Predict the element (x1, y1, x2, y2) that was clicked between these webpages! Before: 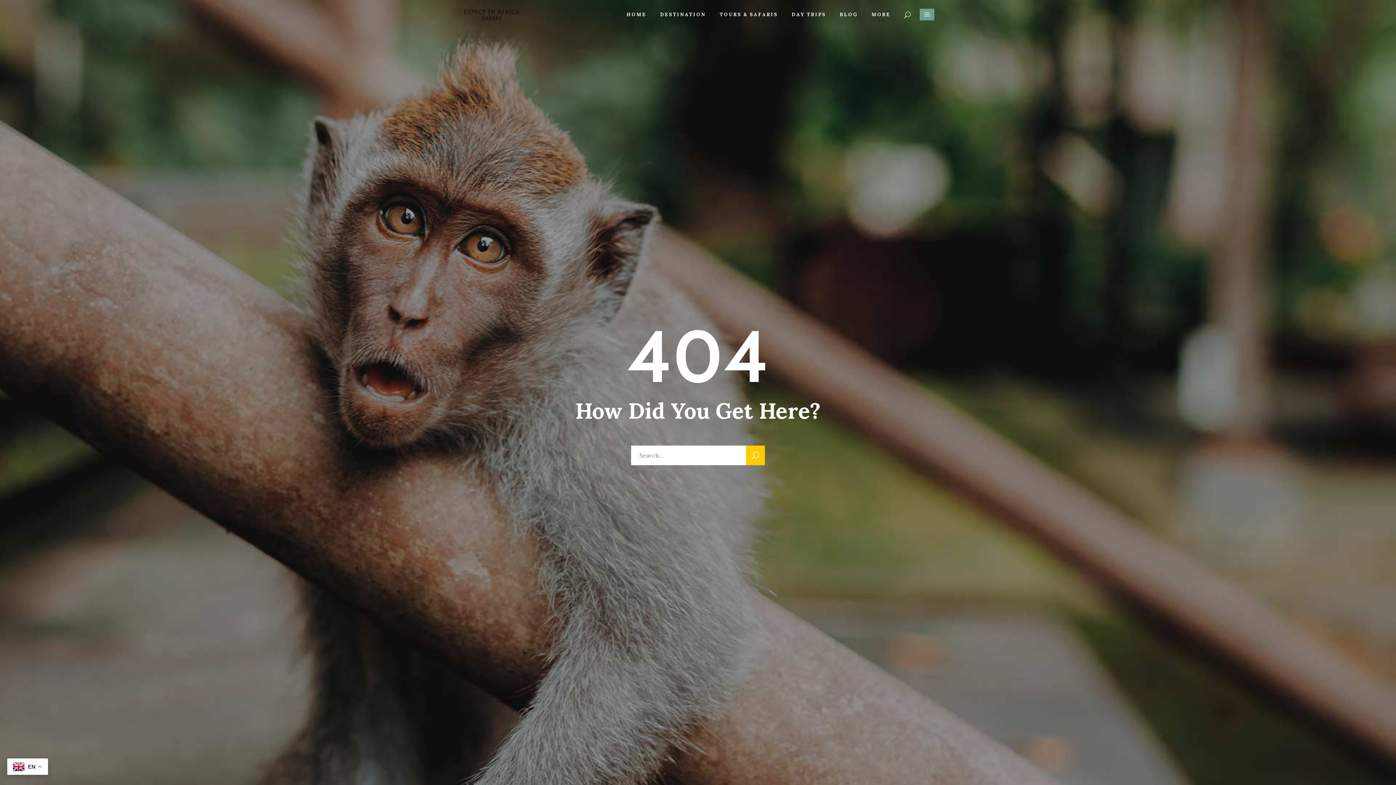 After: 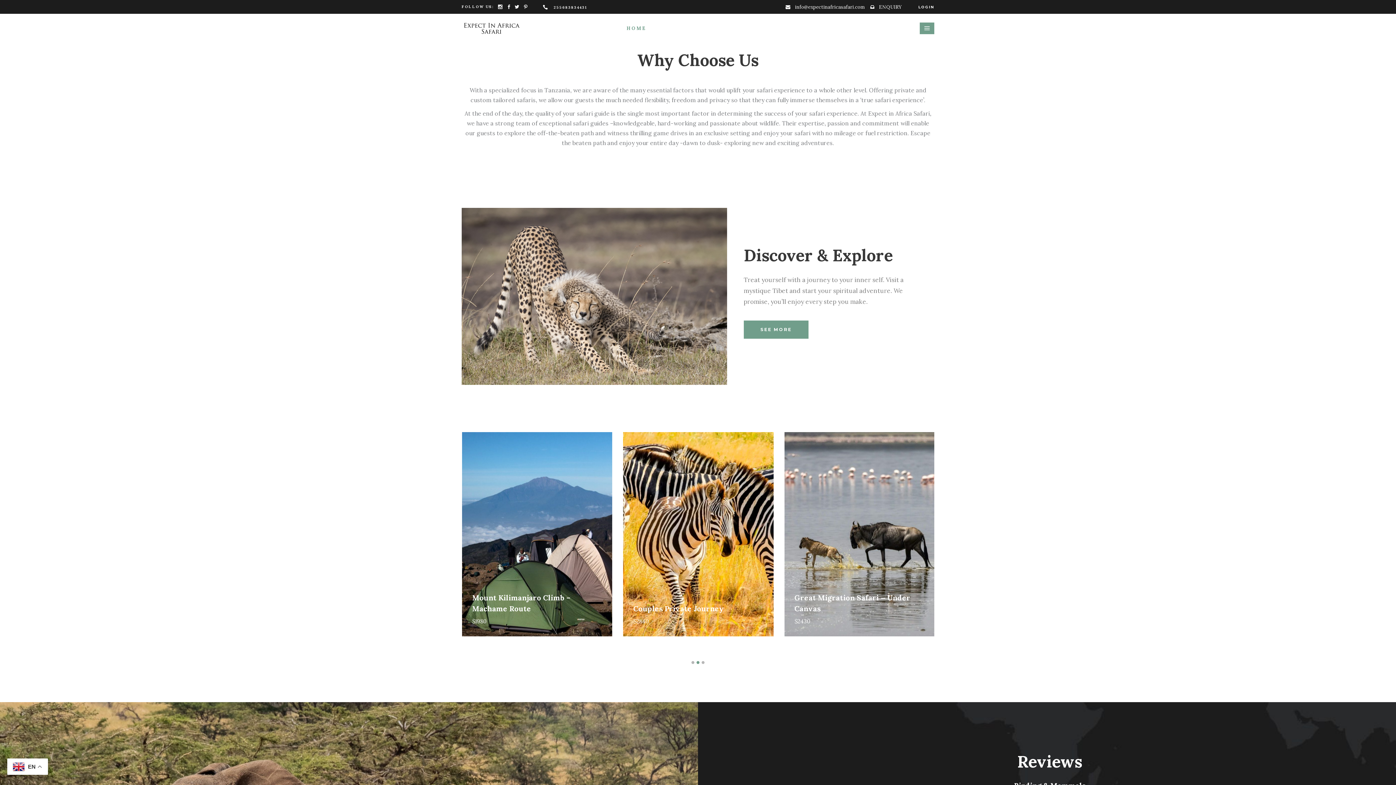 Action: label: HOME bbox: (619, 0, 653, 29)